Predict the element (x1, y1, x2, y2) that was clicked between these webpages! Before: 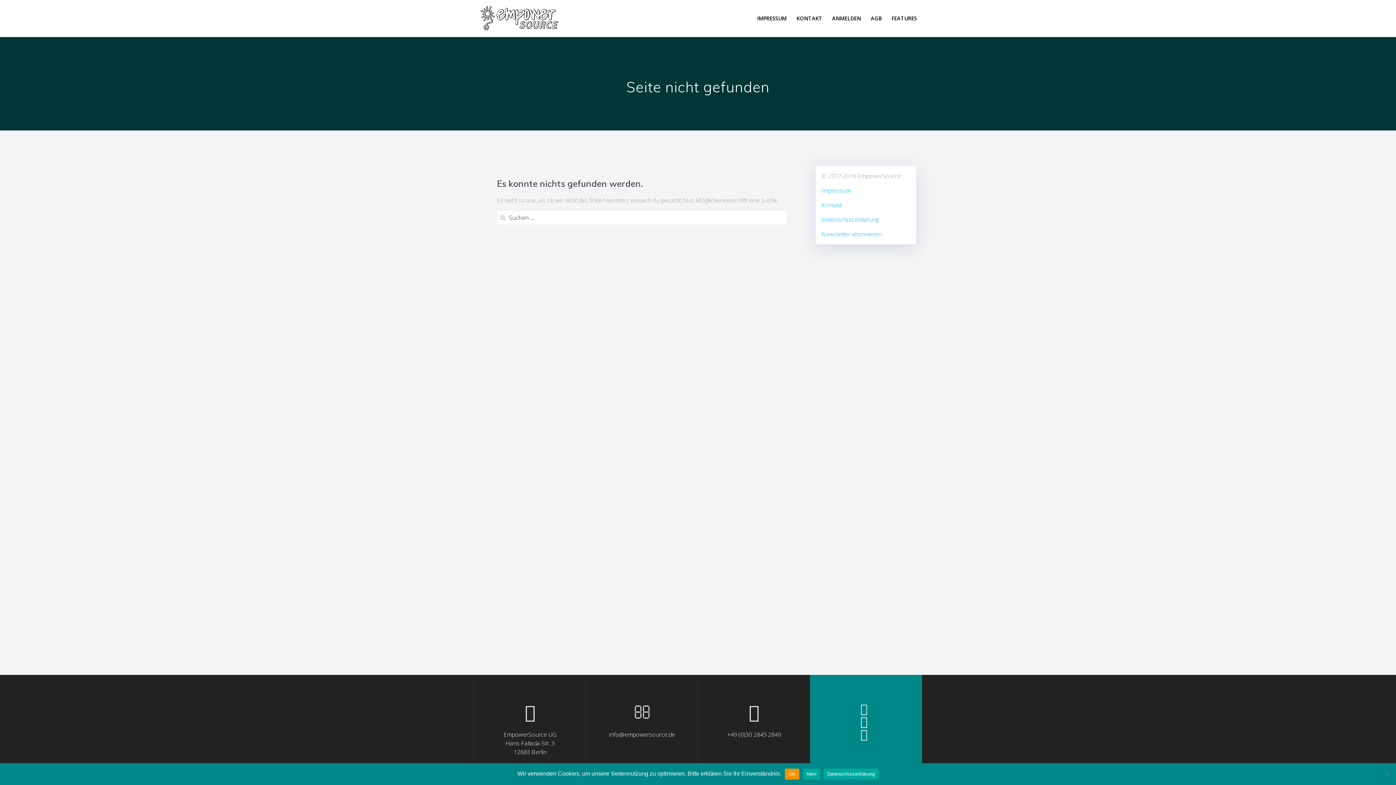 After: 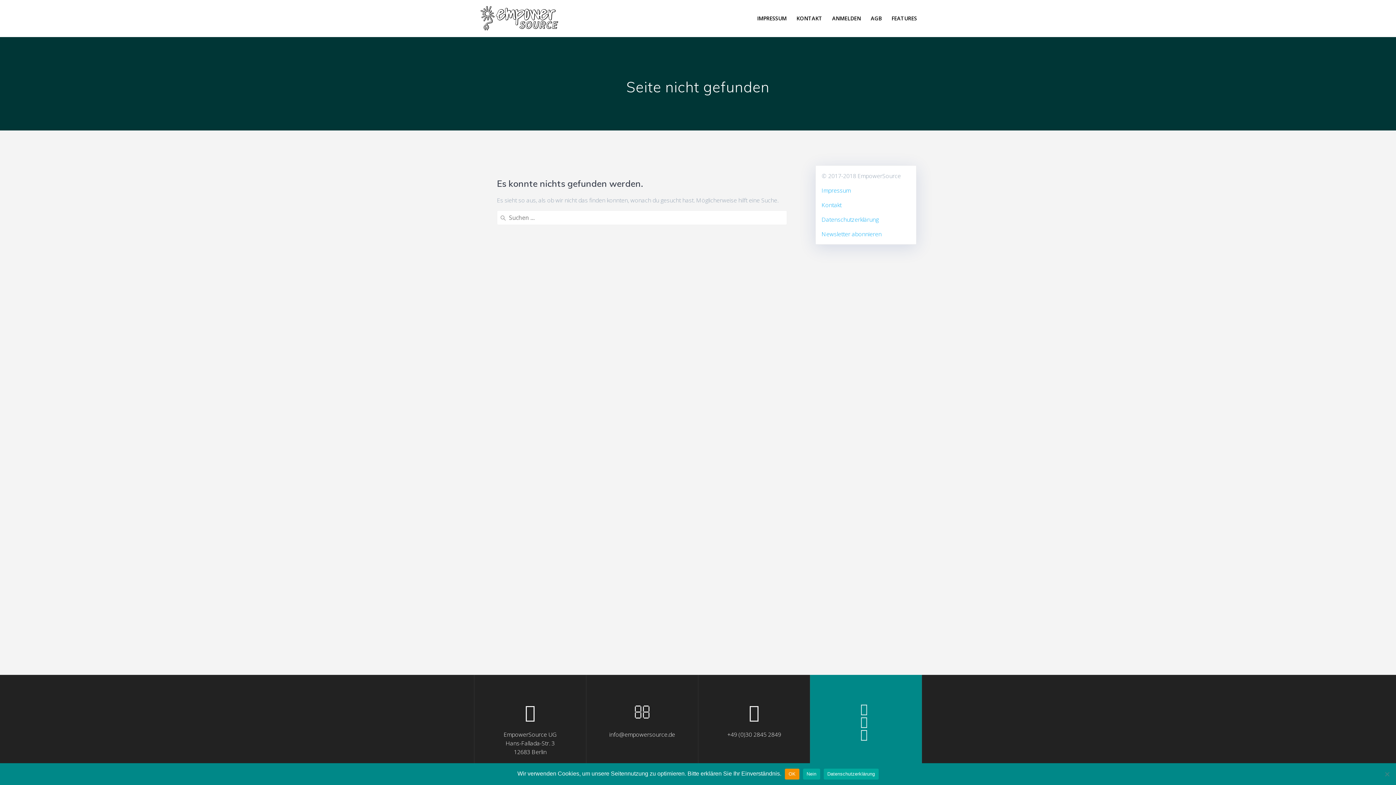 Action: bbox: (823, 768, 878, 779) label: Datenschutzerklärung